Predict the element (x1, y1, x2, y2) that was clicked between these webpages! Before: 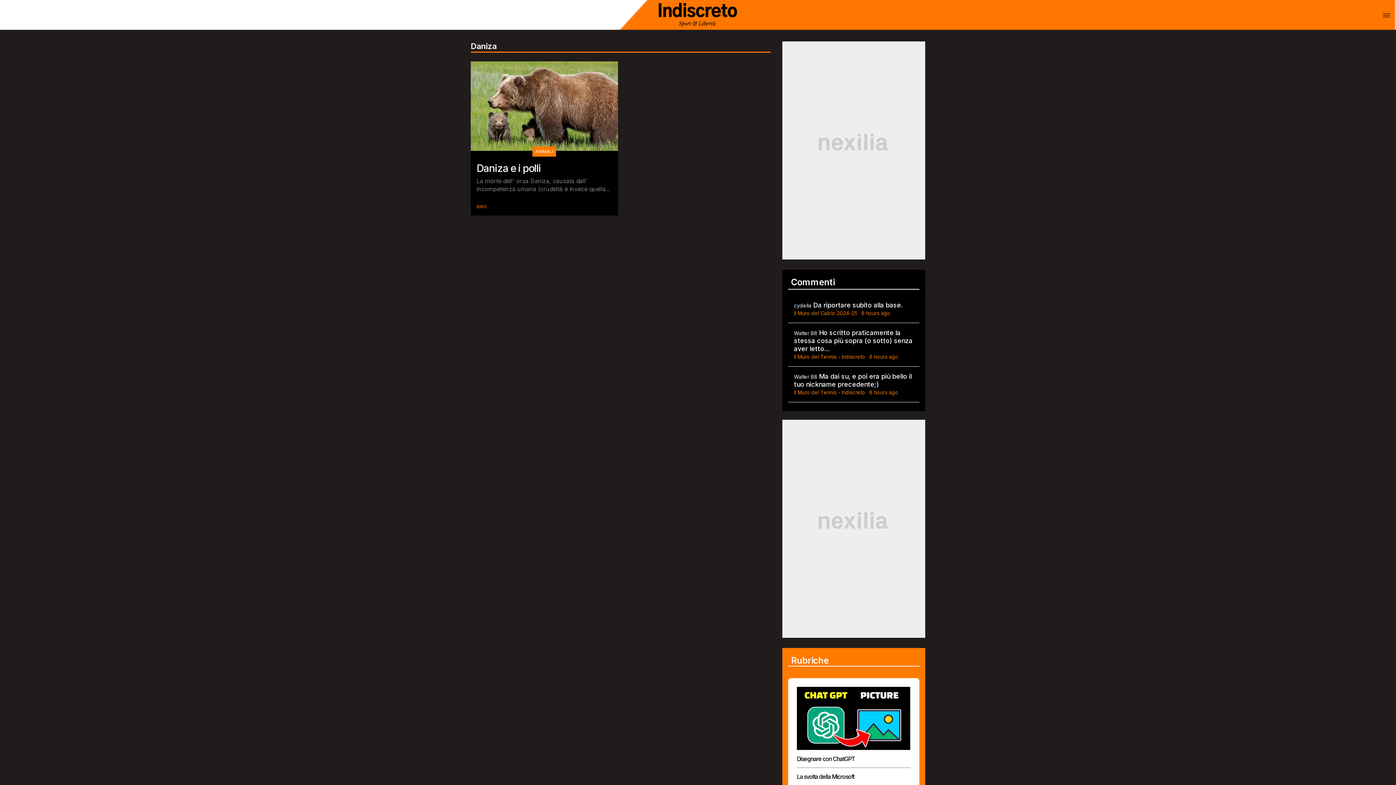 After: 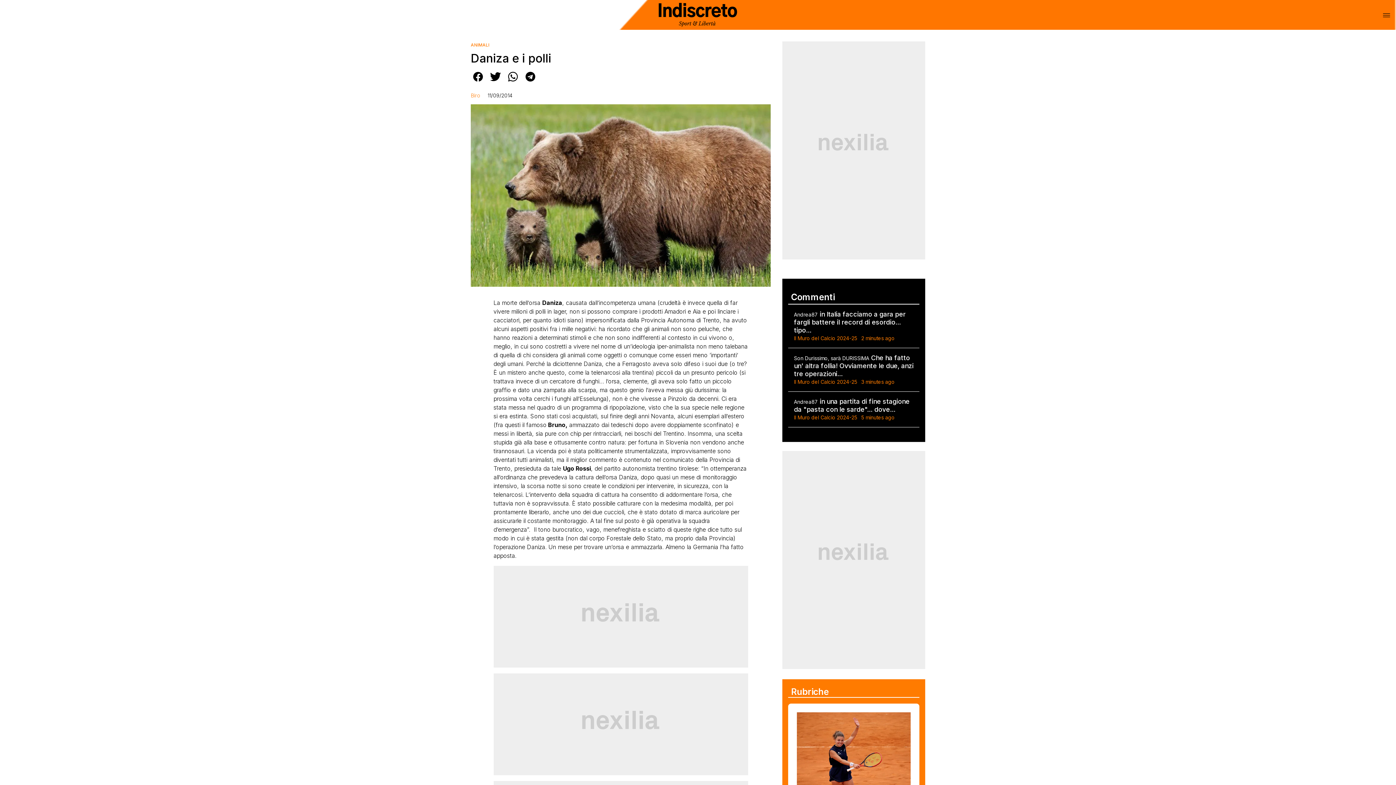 Action: bbox: (476, 156, 612, 174) label: Daniza e i polli